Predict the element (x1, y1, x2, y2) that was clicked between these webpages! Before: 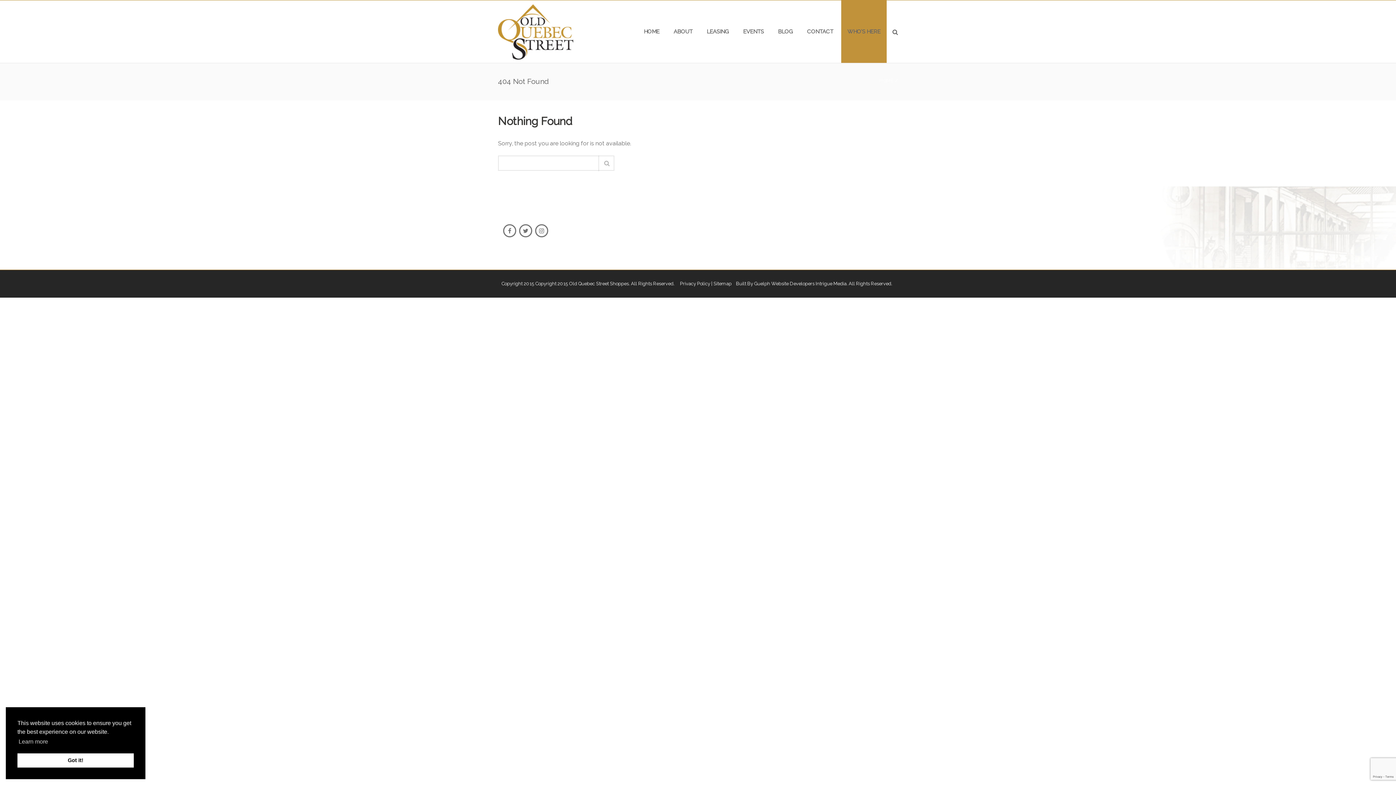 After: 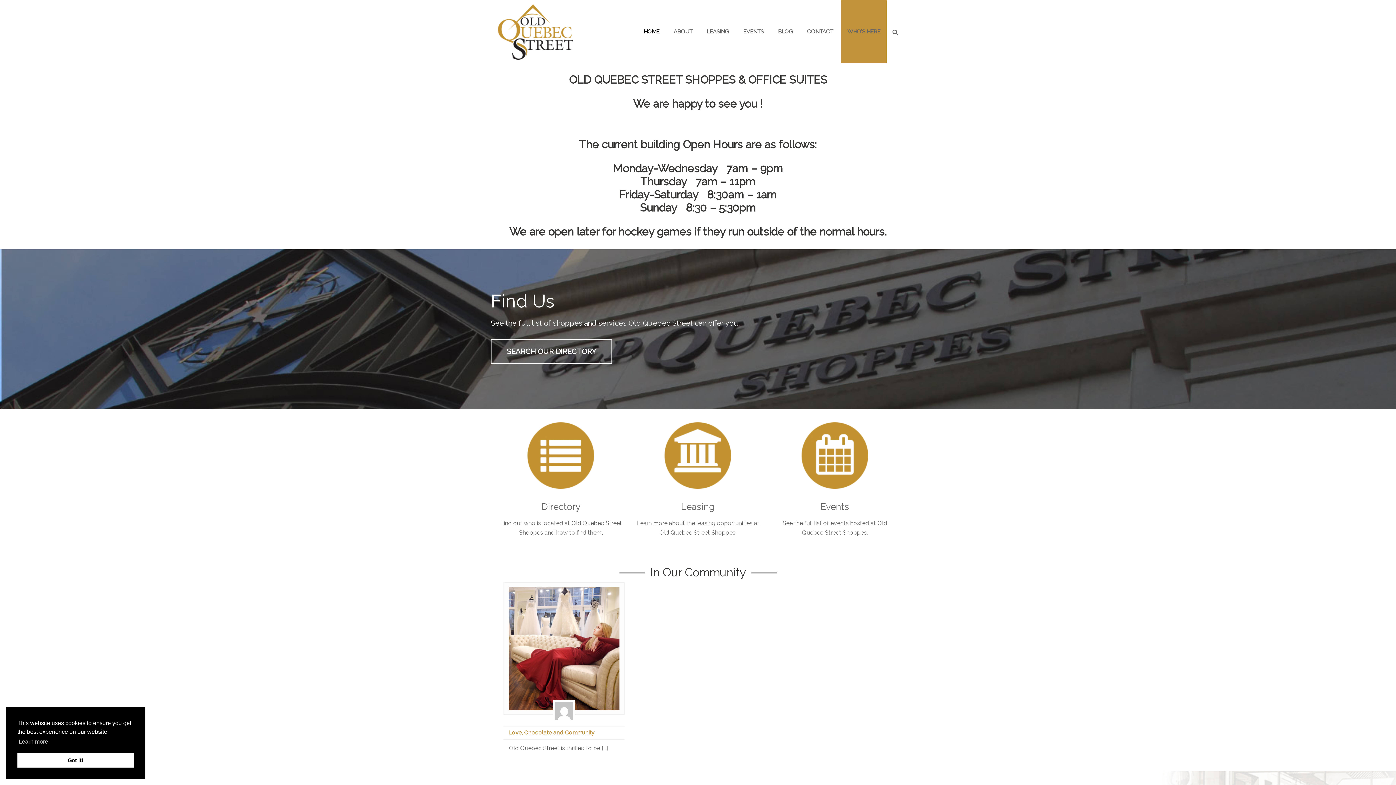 Action: bbox: (498, 28, 573, 34)